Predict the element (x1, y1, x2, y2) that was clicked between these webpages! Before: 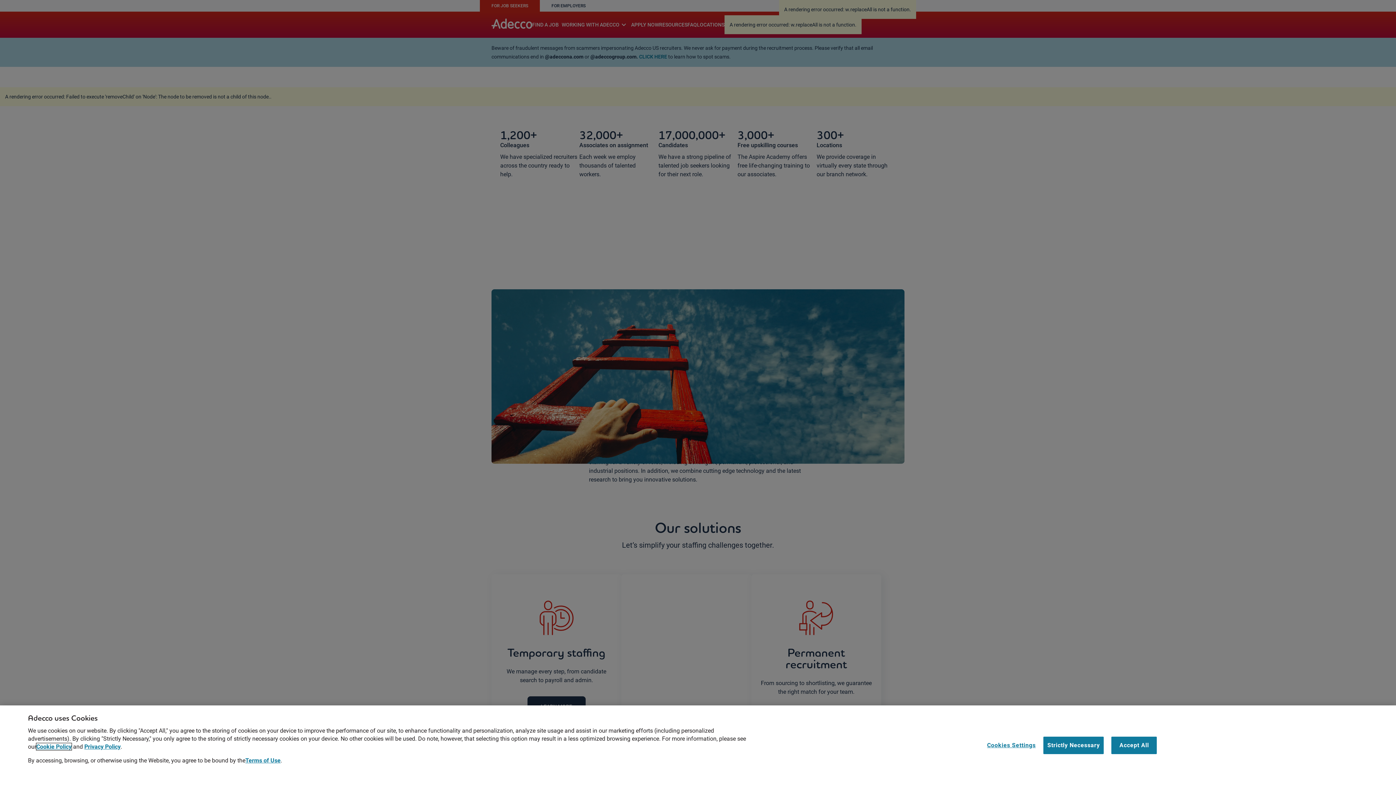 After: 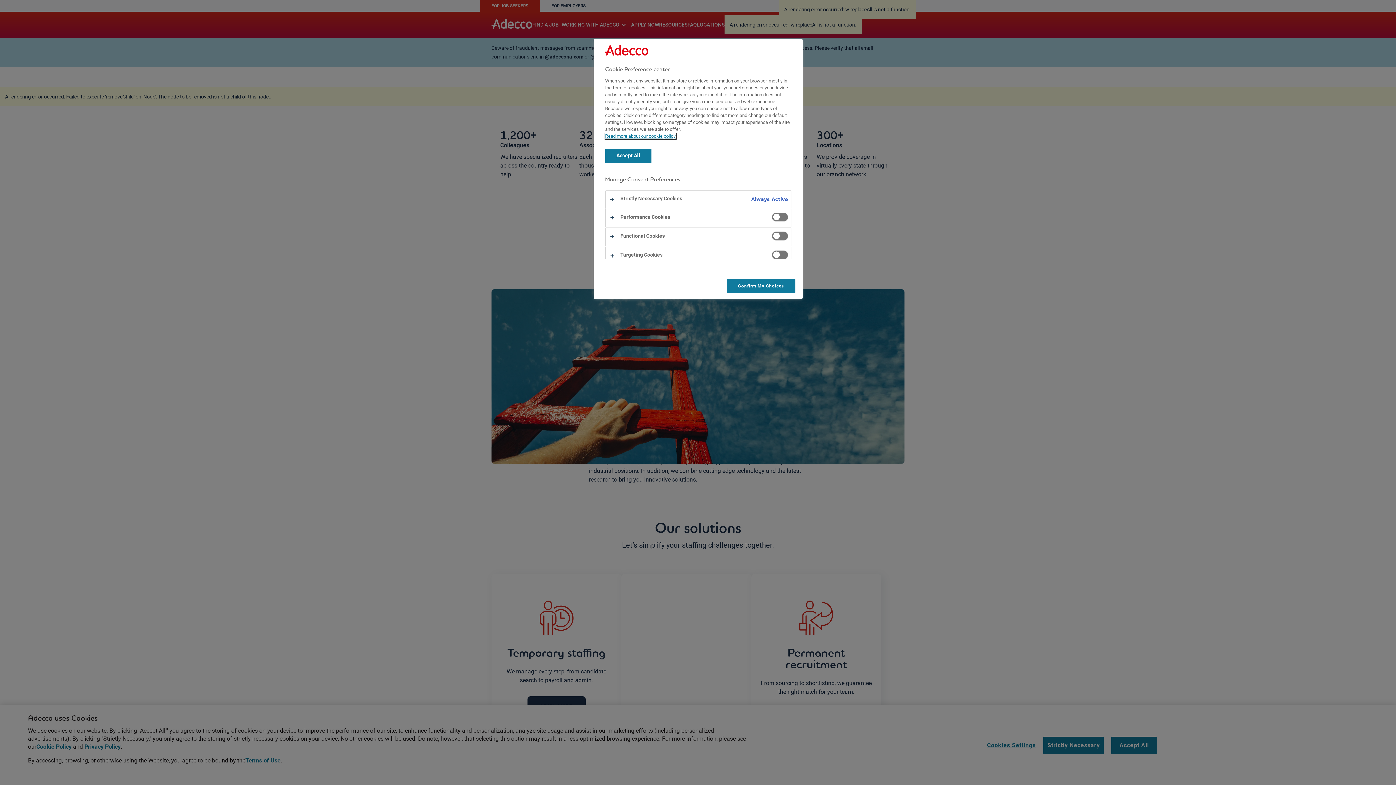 Action: bbox: (987, 737, 1036, 754) label: Cookies Settings